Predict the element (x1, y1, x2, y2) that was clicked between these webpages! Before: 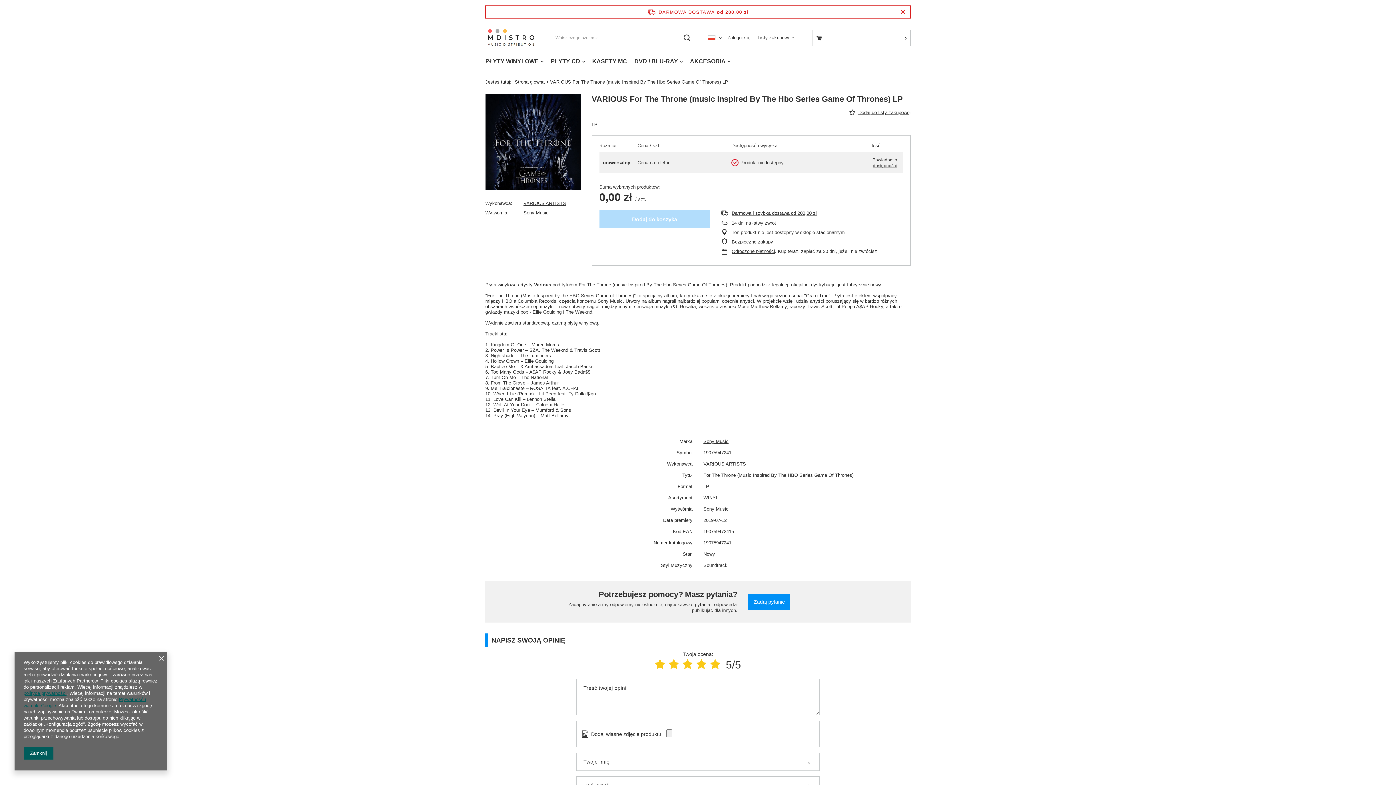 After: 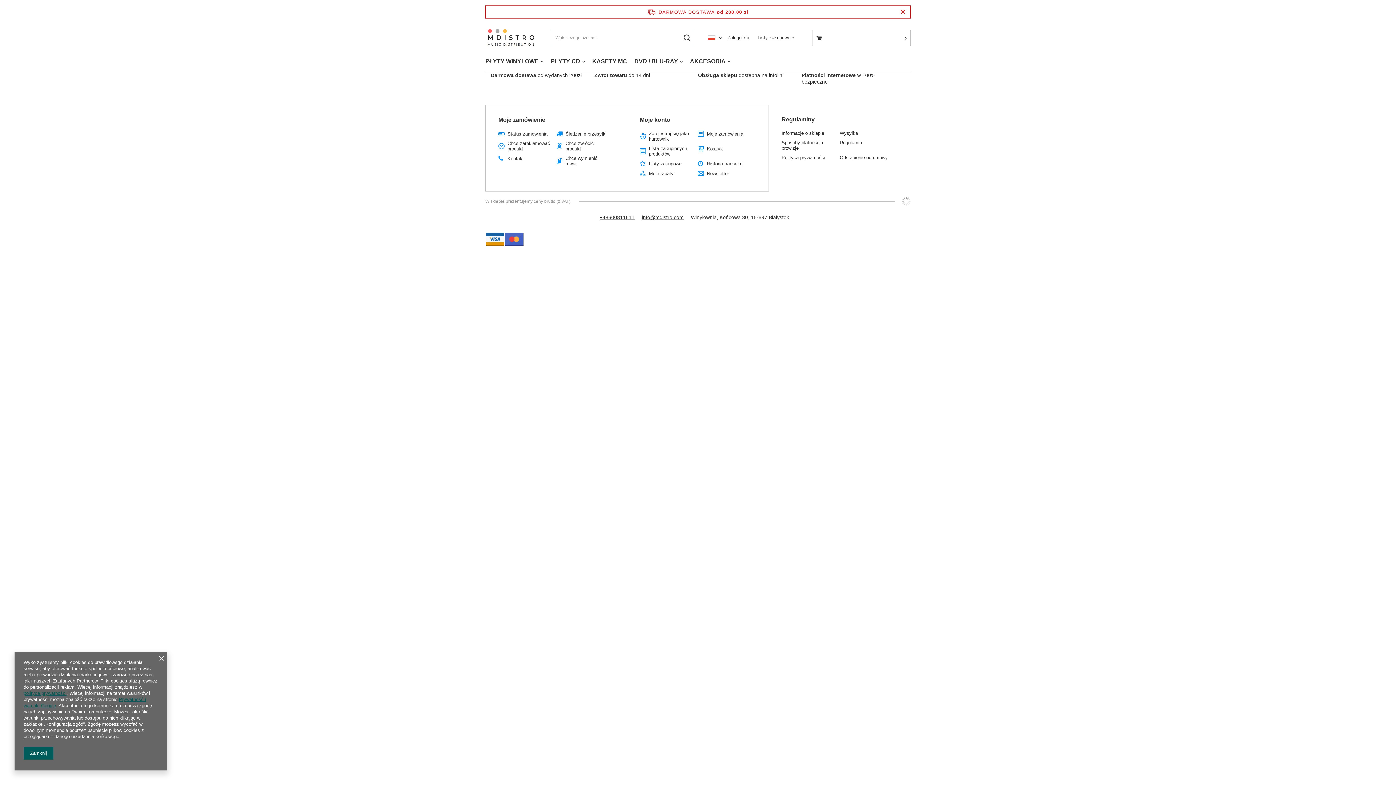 Action: label: Strona główna bbox: (514, 79, 544, 84)